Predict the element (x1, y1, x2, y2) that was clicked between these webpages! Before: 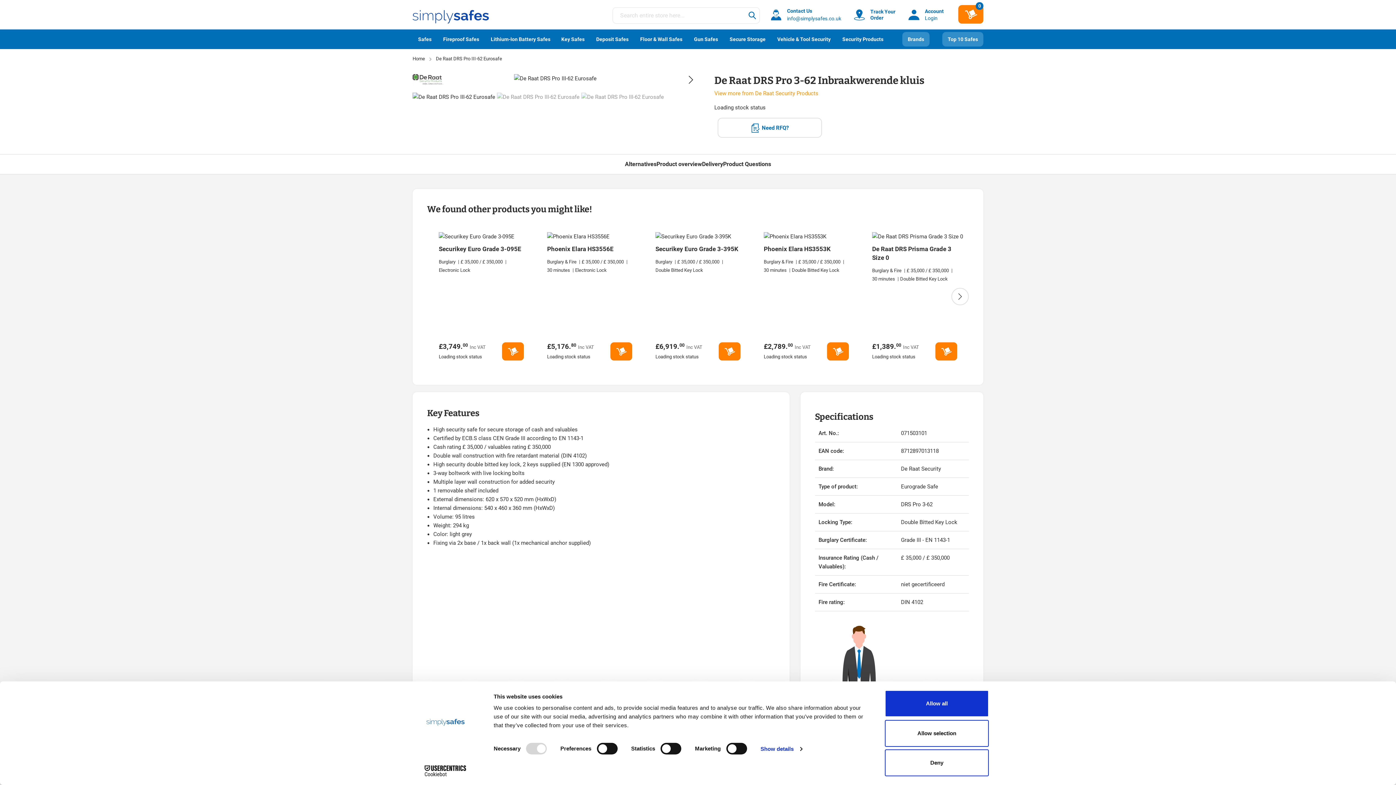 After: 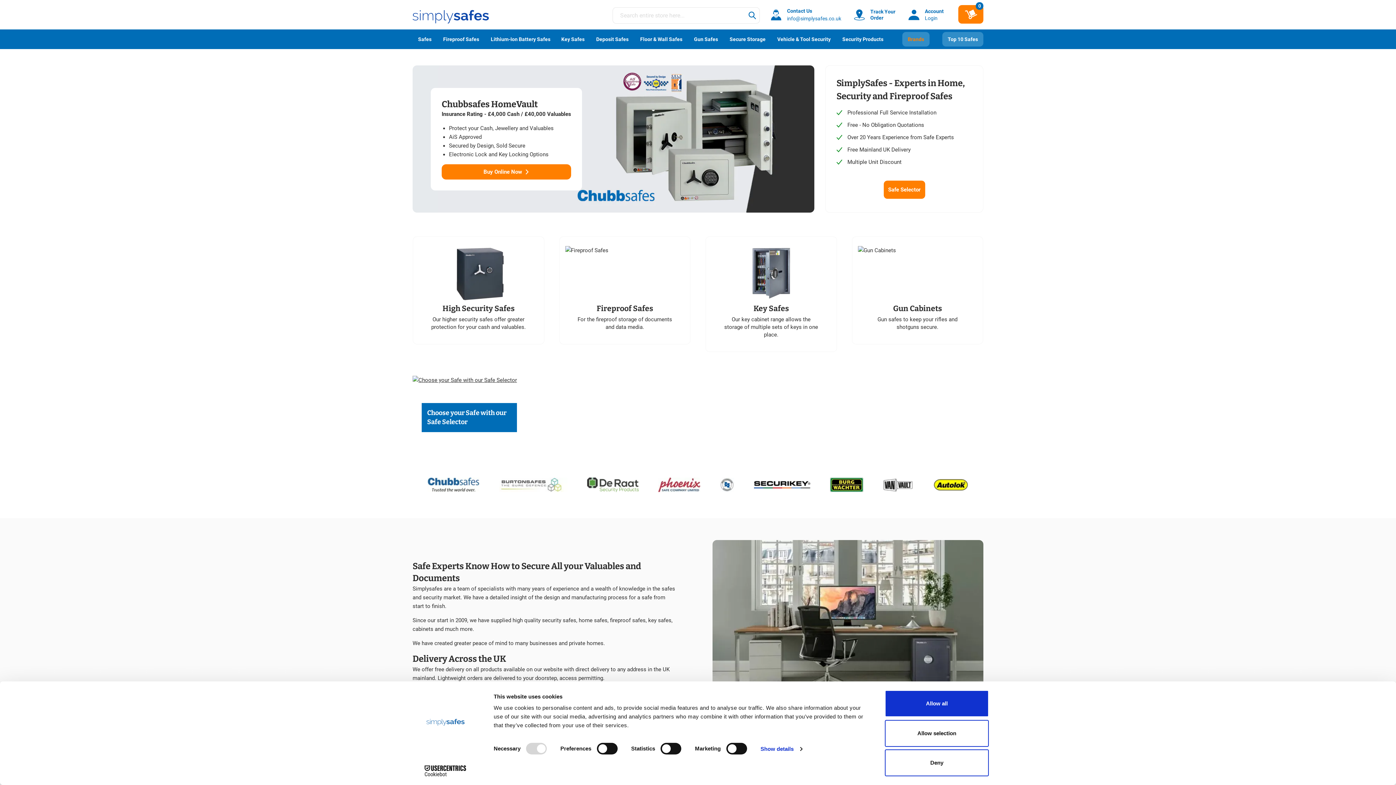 Action: bbox: (412, 54, 425, 63) label: Home